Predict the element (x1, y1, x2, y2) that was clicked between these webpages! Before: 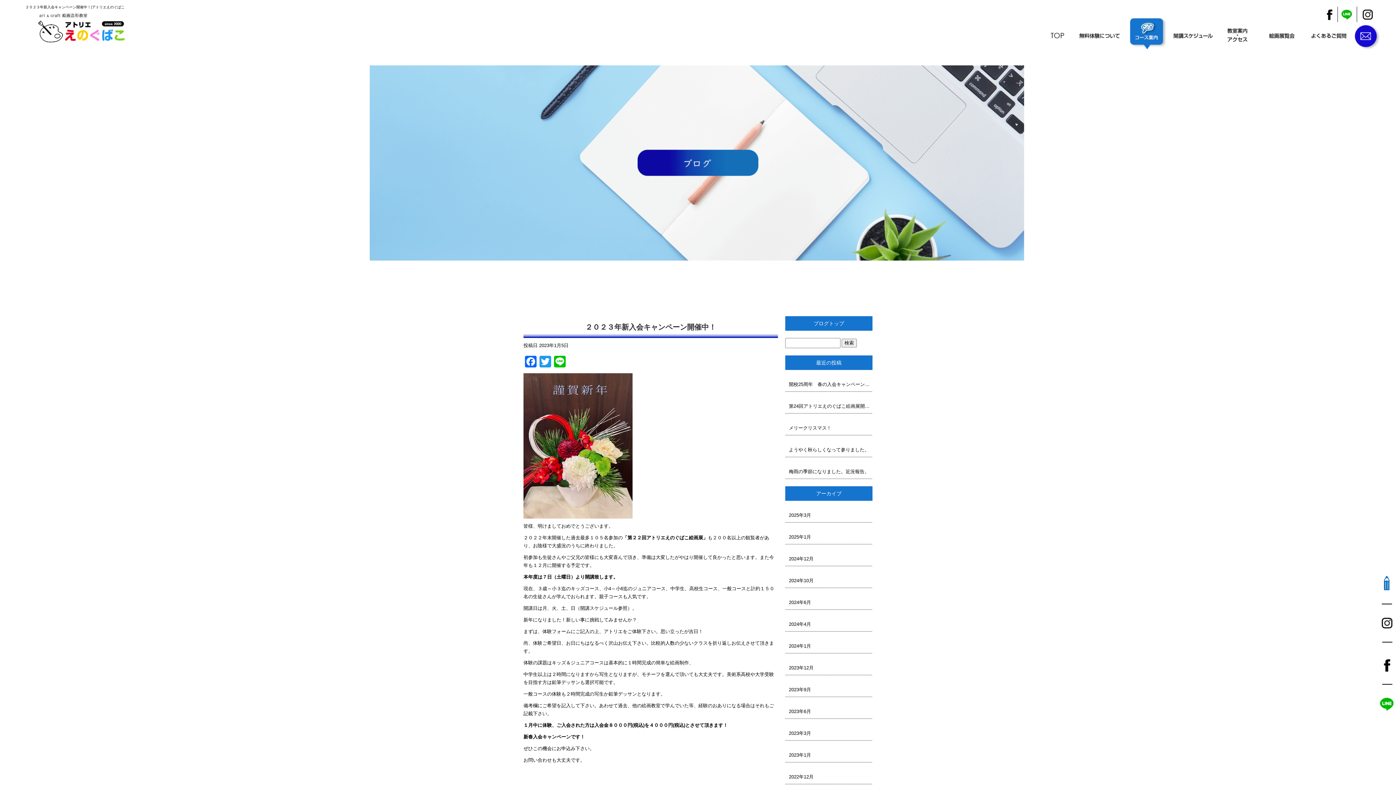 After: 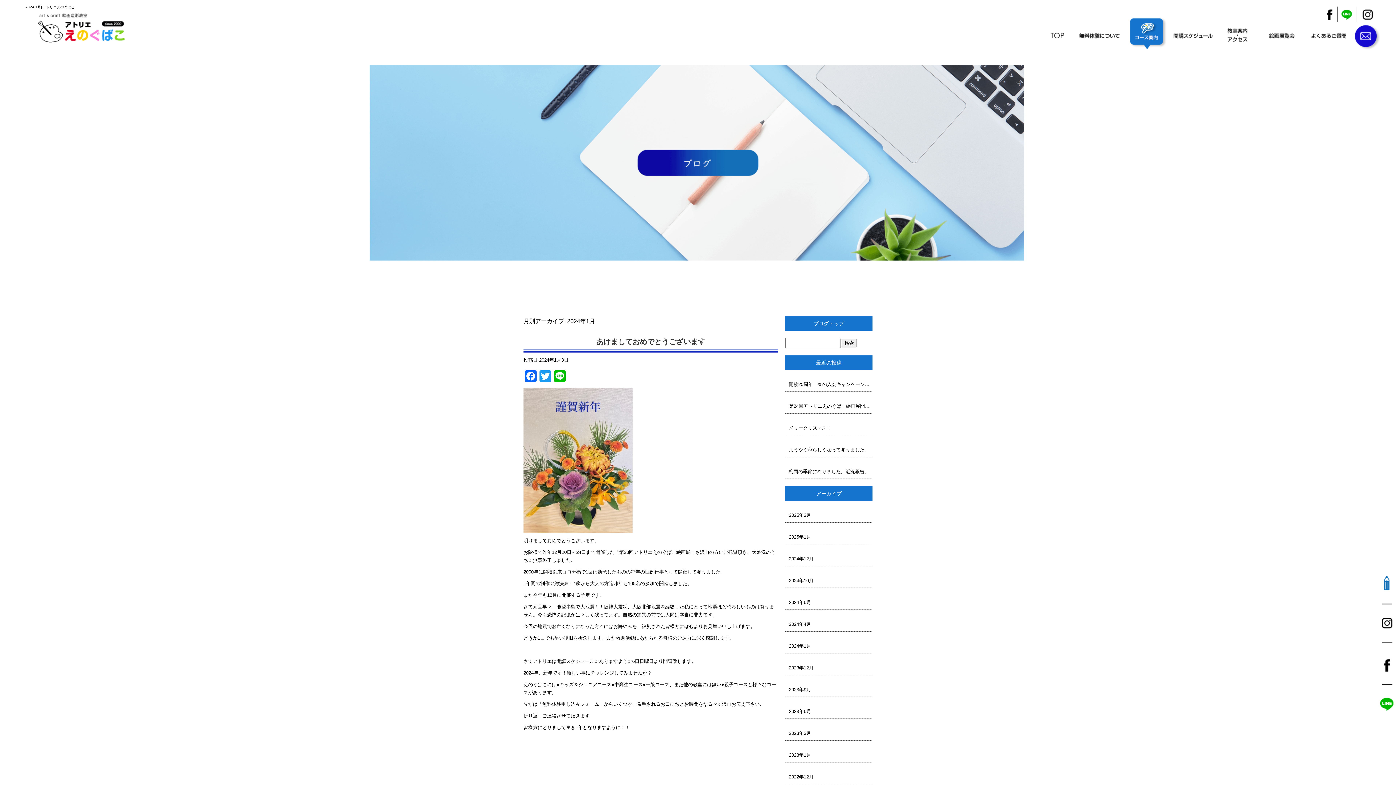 Action: bbox: (785, 632, 872, 653) label: 2024年1月